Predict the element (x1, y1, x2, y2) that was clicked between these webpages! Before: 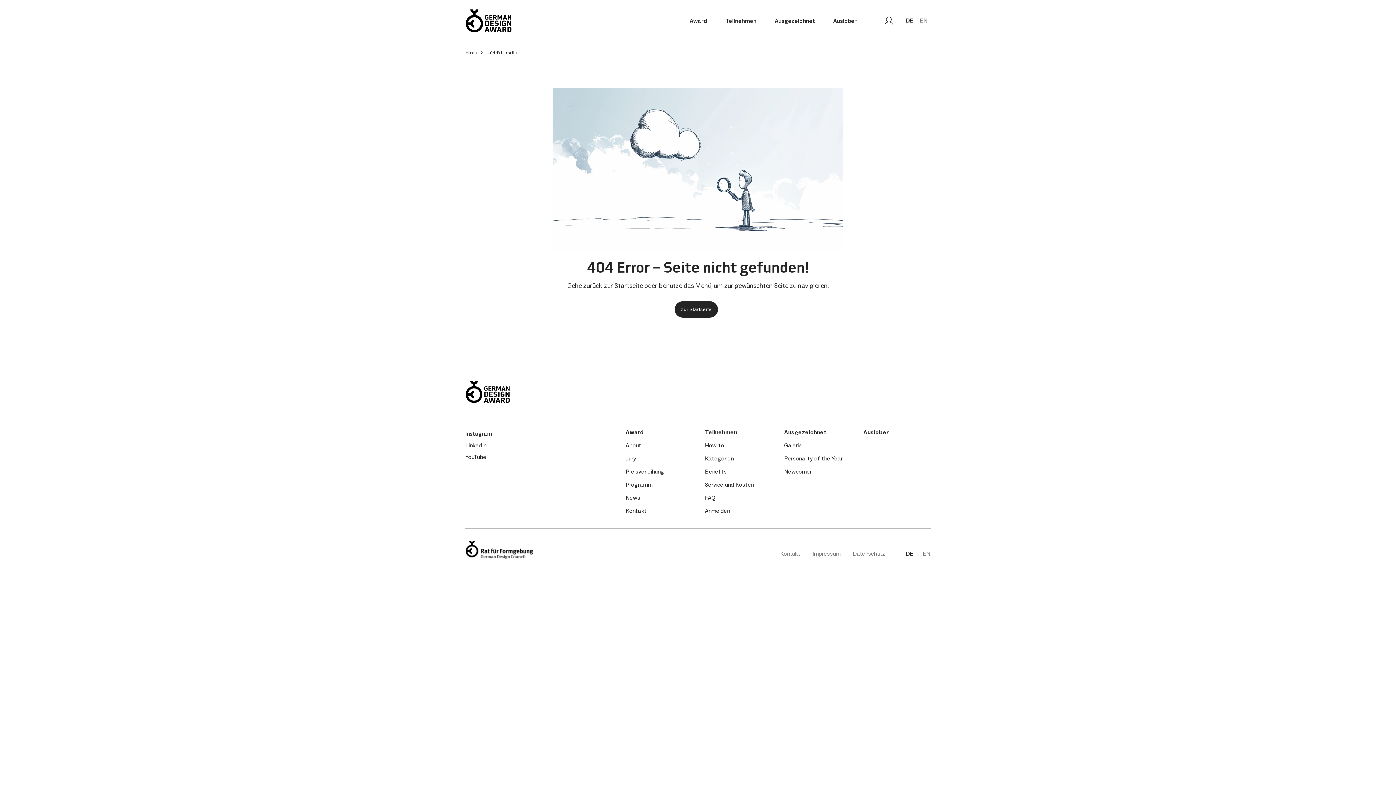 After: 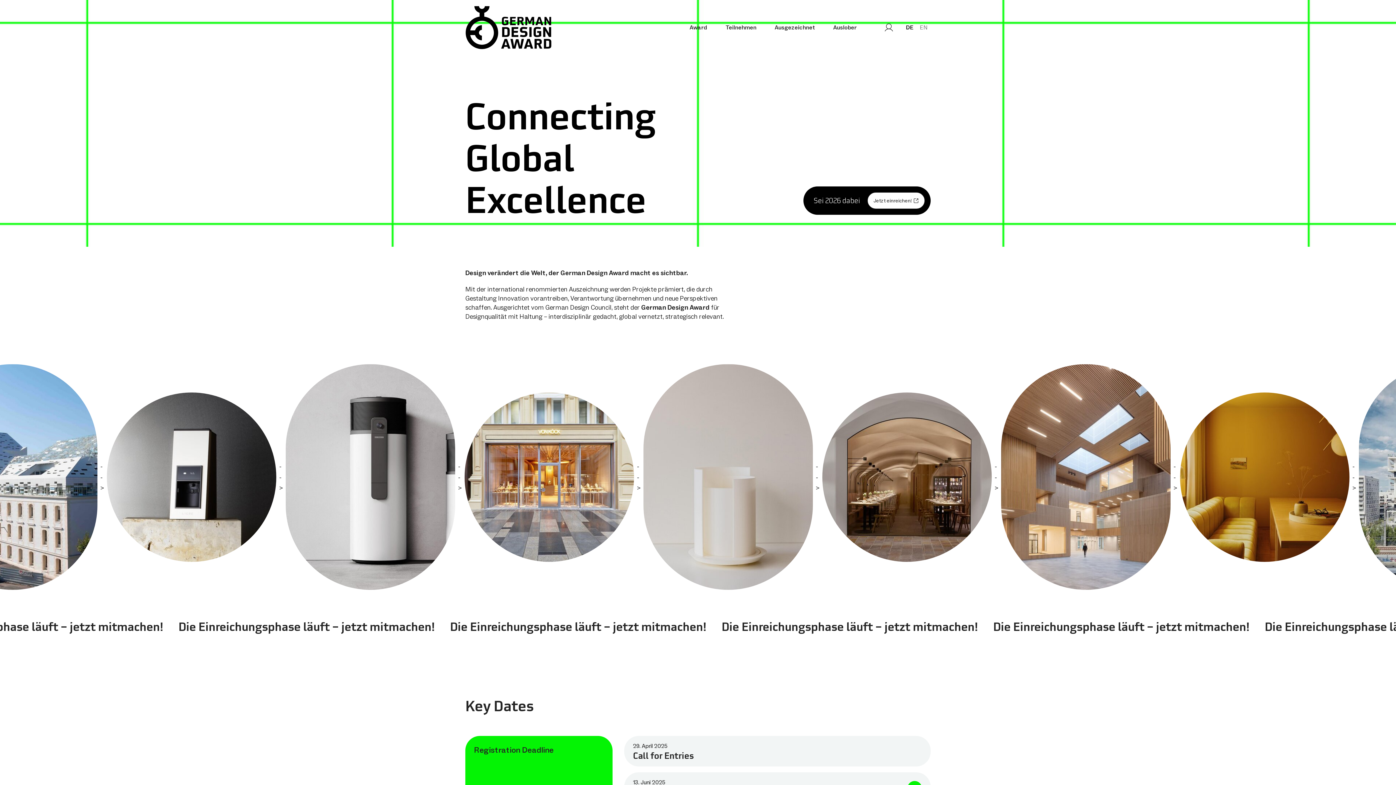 Action: bbox: (465, 380, 510, 406)